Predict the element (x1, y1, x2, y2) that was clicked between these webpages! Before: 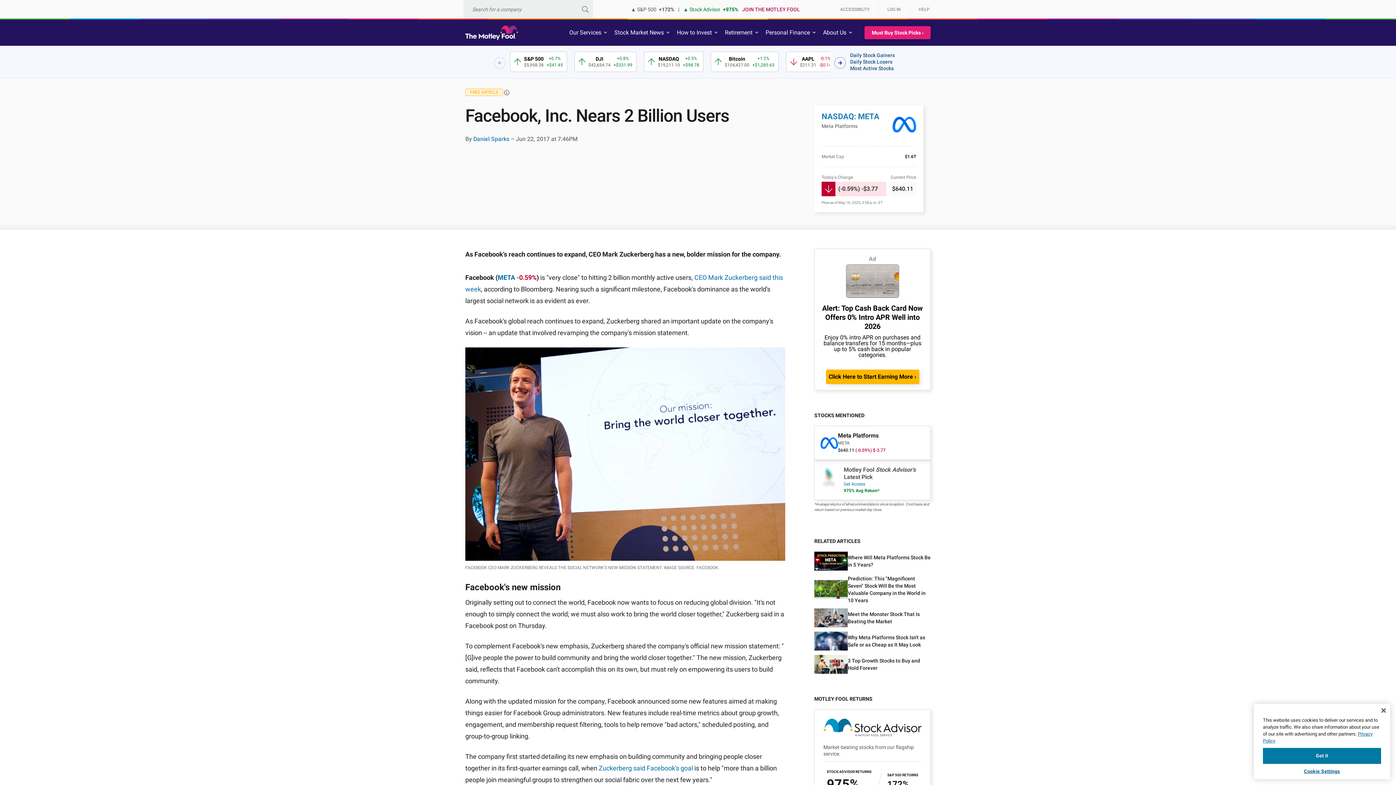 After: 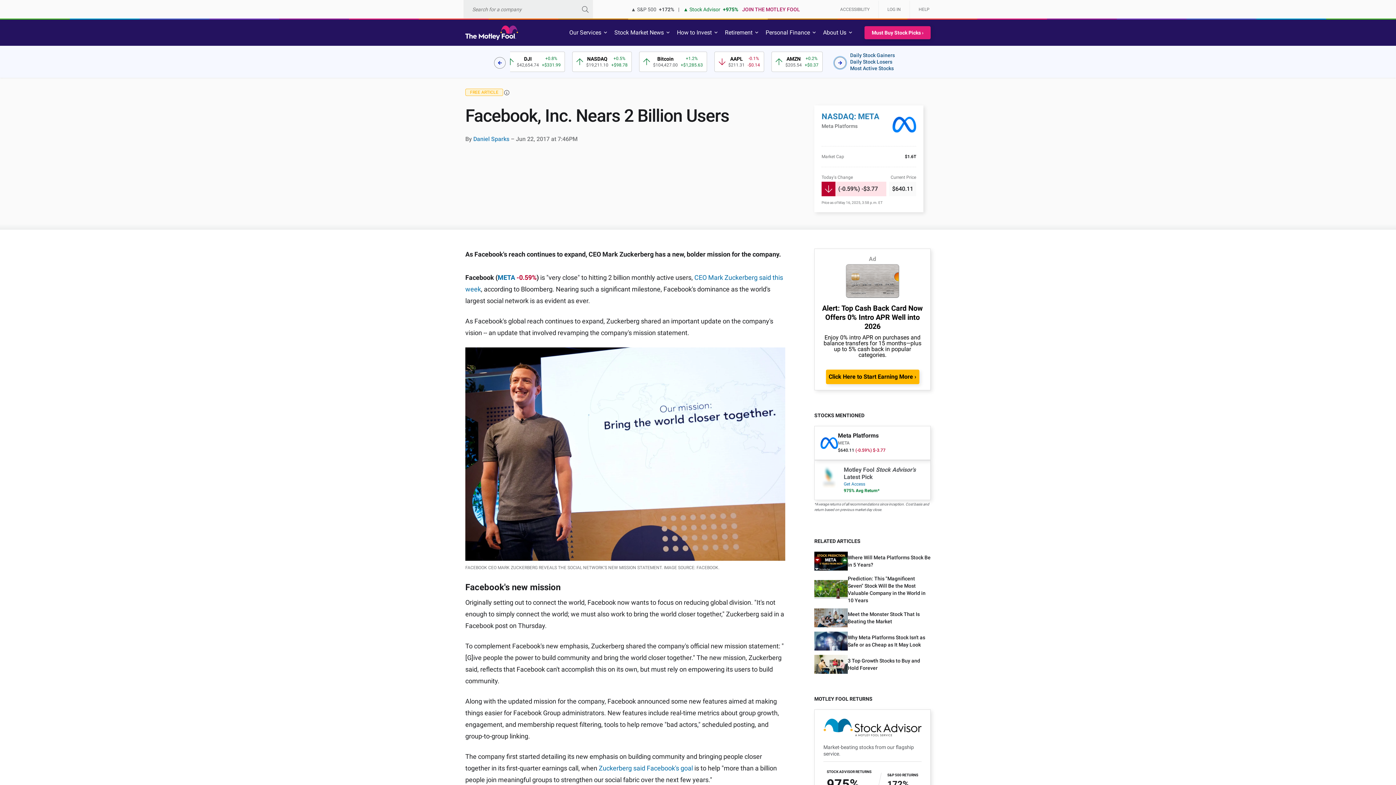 Action: label: Next slide bbox: (834, 57, 846, 68)